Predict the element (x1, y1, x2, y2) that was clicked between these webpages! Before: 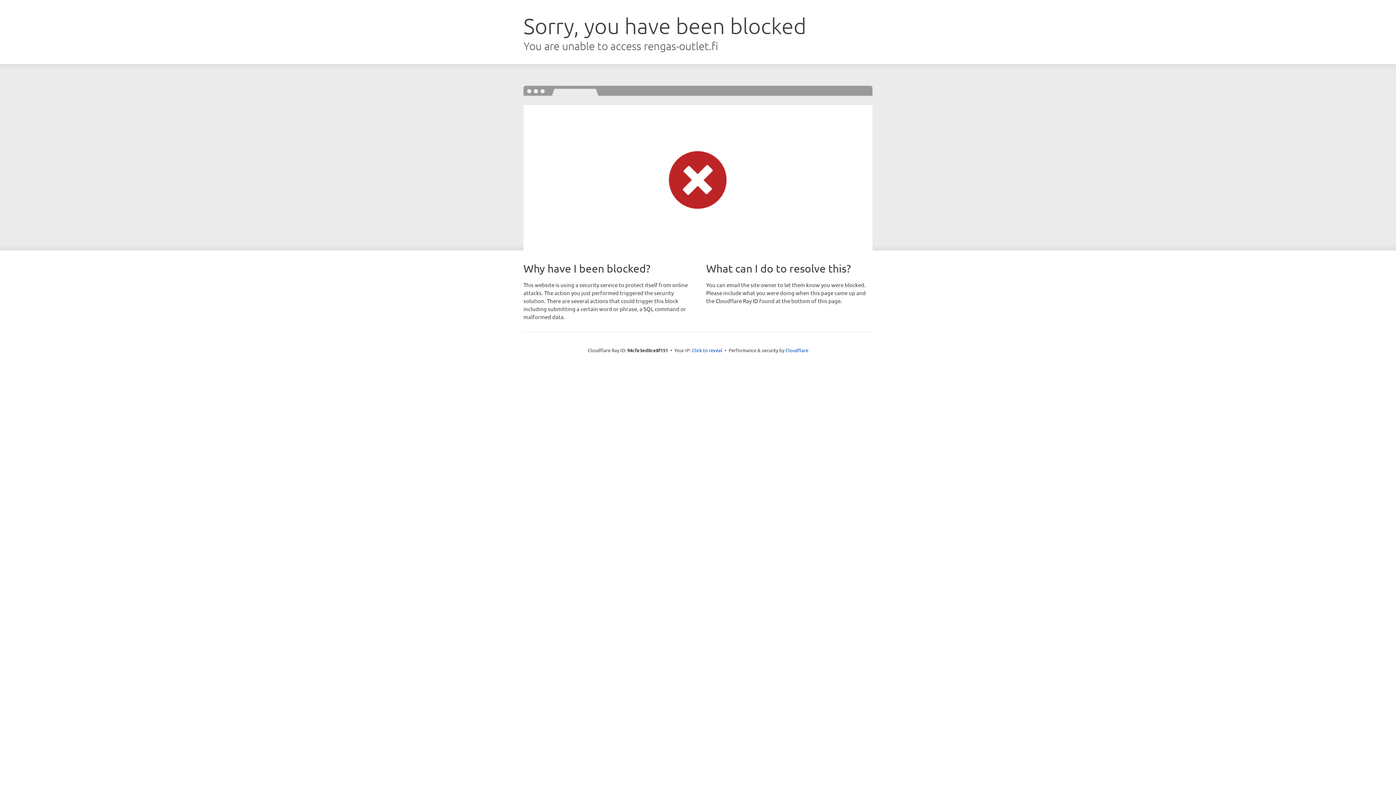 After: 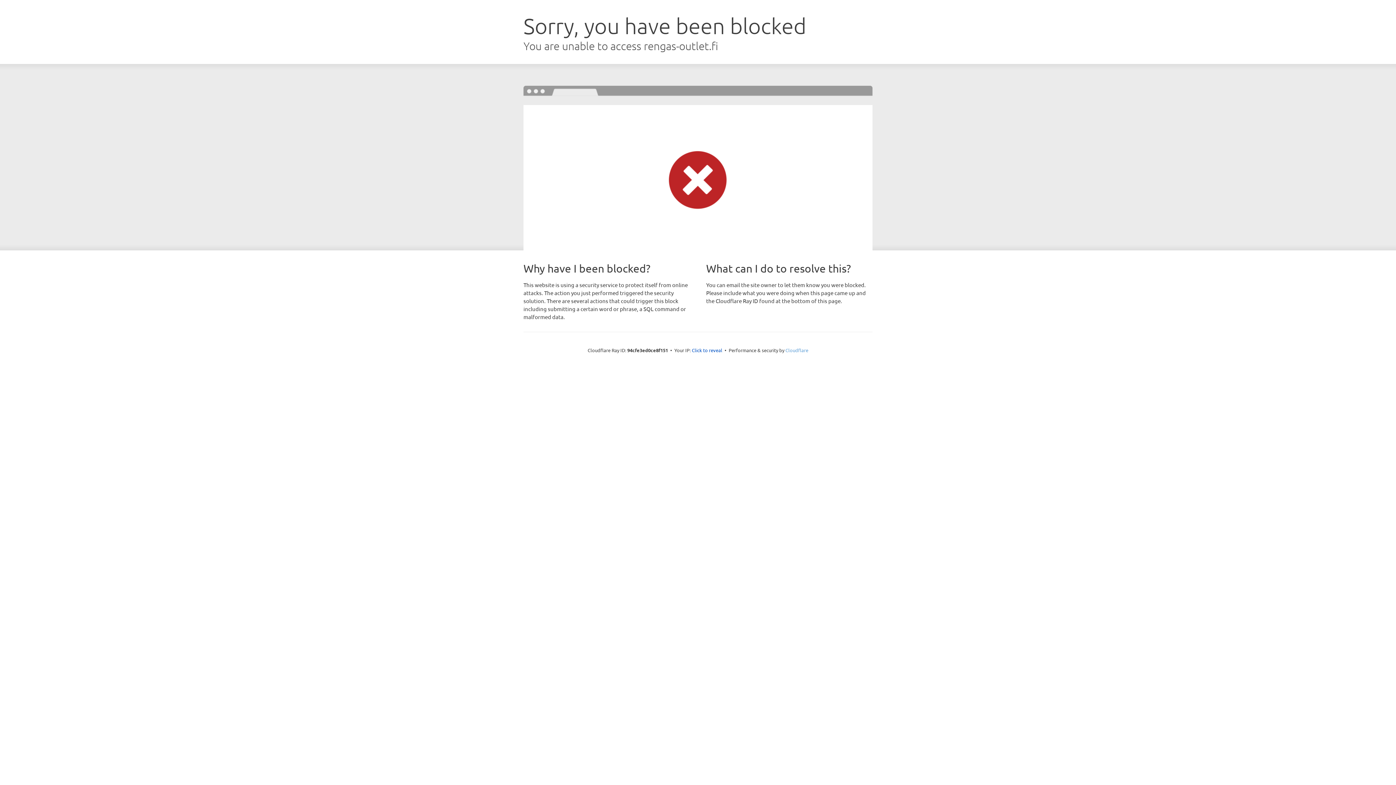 Action: label: Cloudflare bbox: (785, 347, 808, 353)